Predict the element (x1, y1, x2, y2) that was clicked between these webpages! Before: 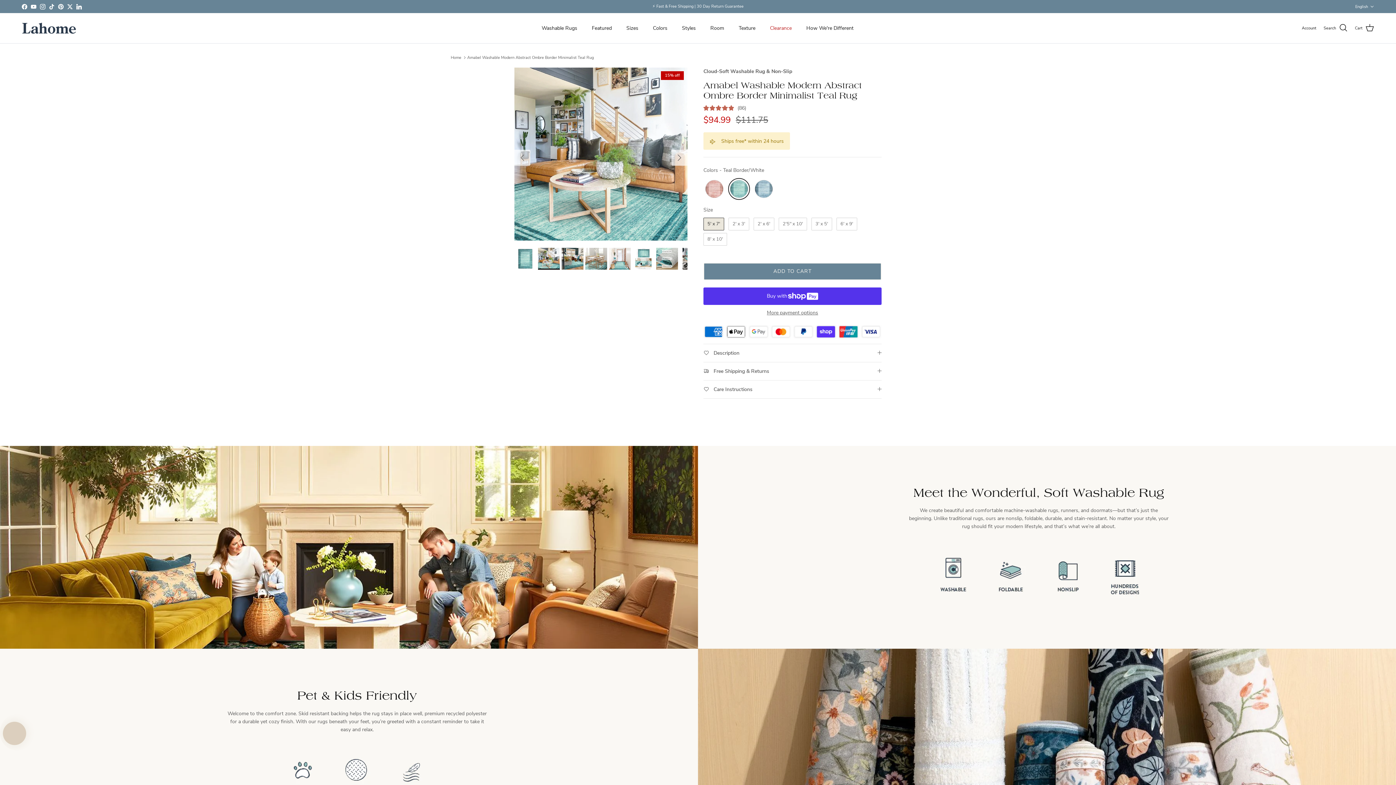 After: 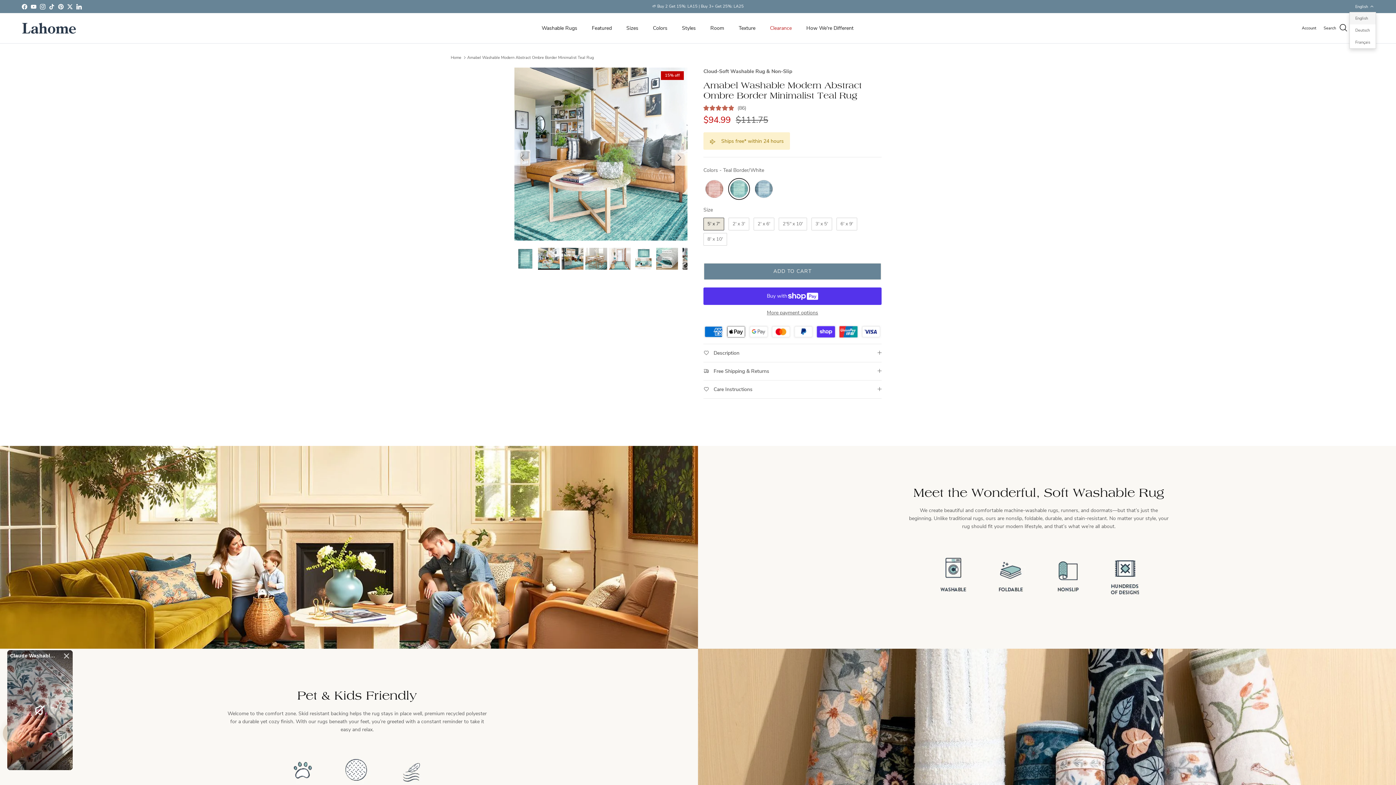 Action: bbox: (1355, 0, 1374, 13) label: English